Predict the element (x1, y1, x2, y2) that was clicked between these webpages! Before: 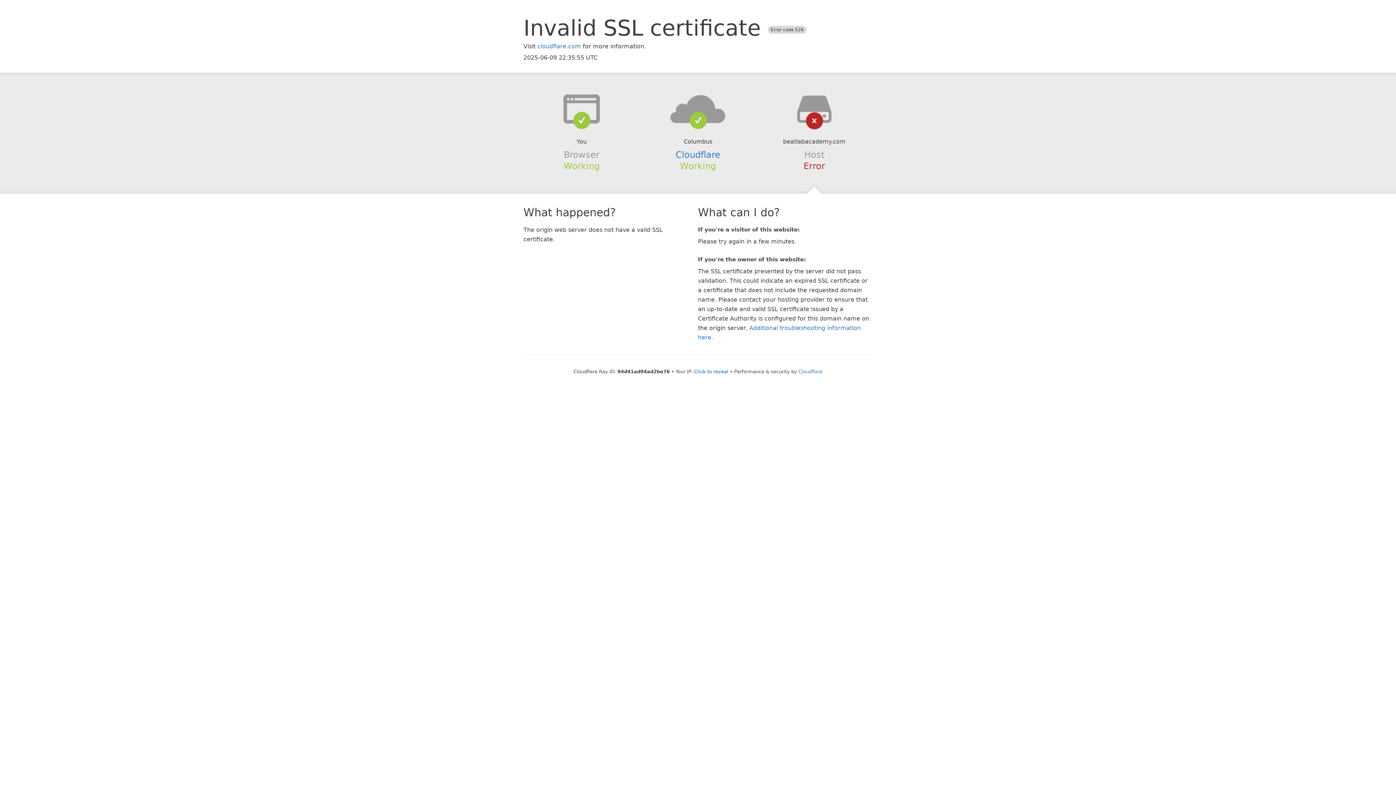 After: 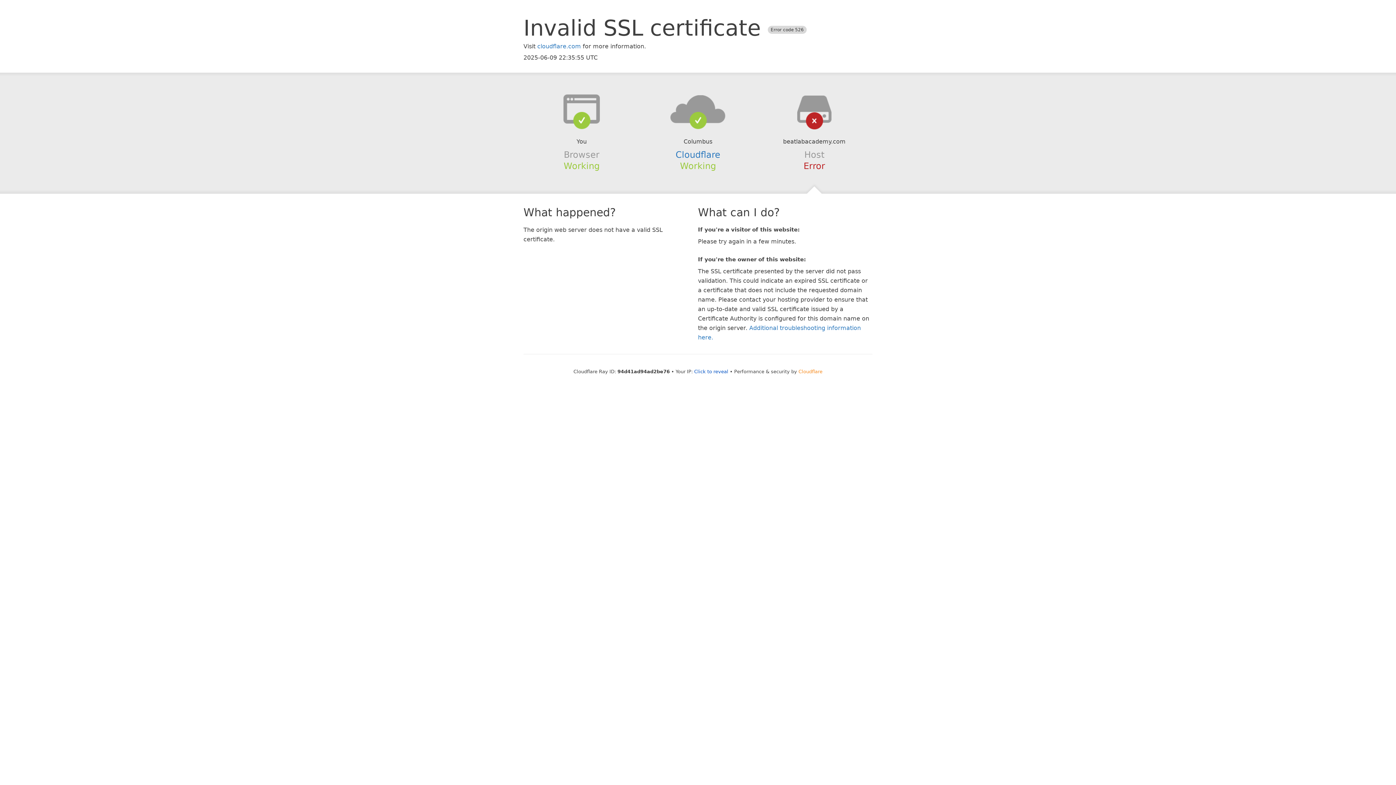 Action: label: Cloudflare bbox: (798, 368, 822, 374)